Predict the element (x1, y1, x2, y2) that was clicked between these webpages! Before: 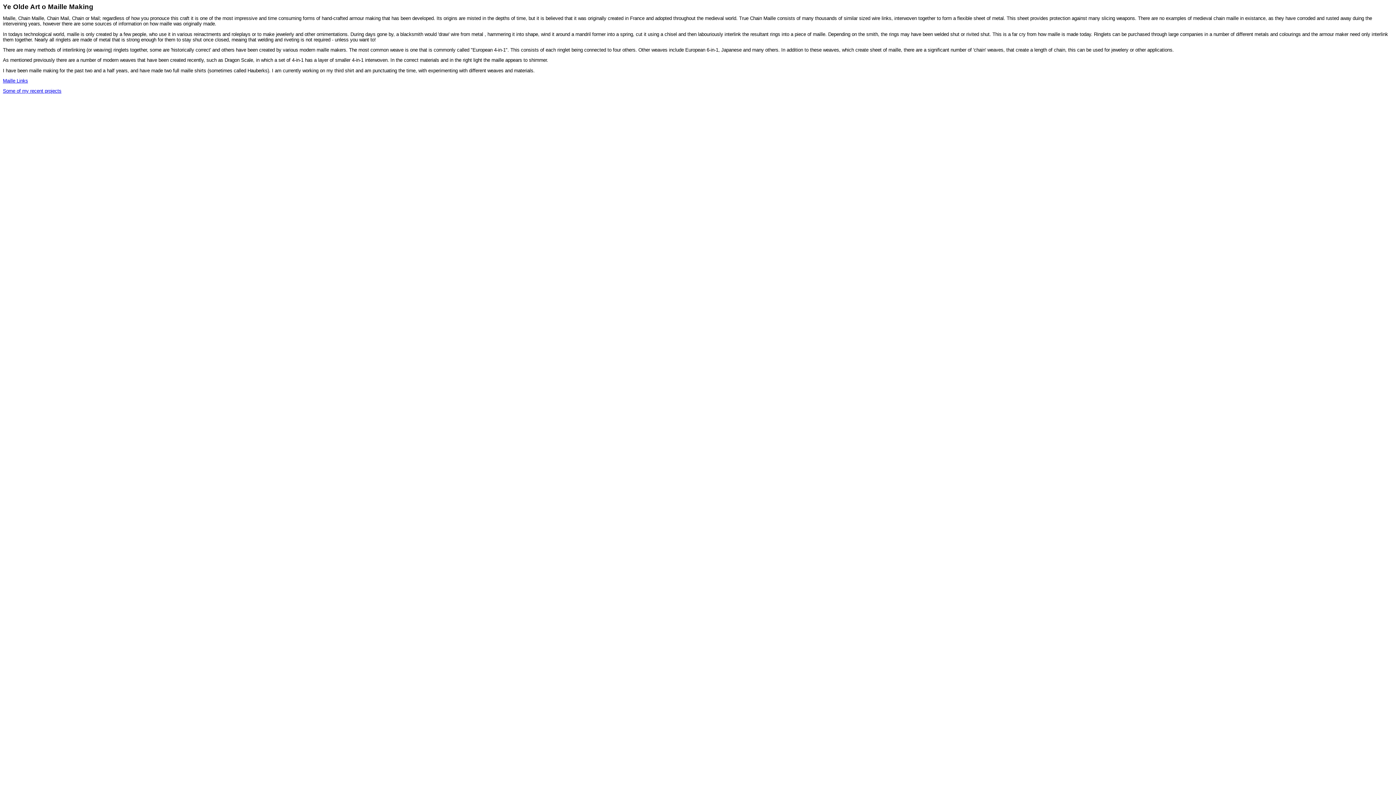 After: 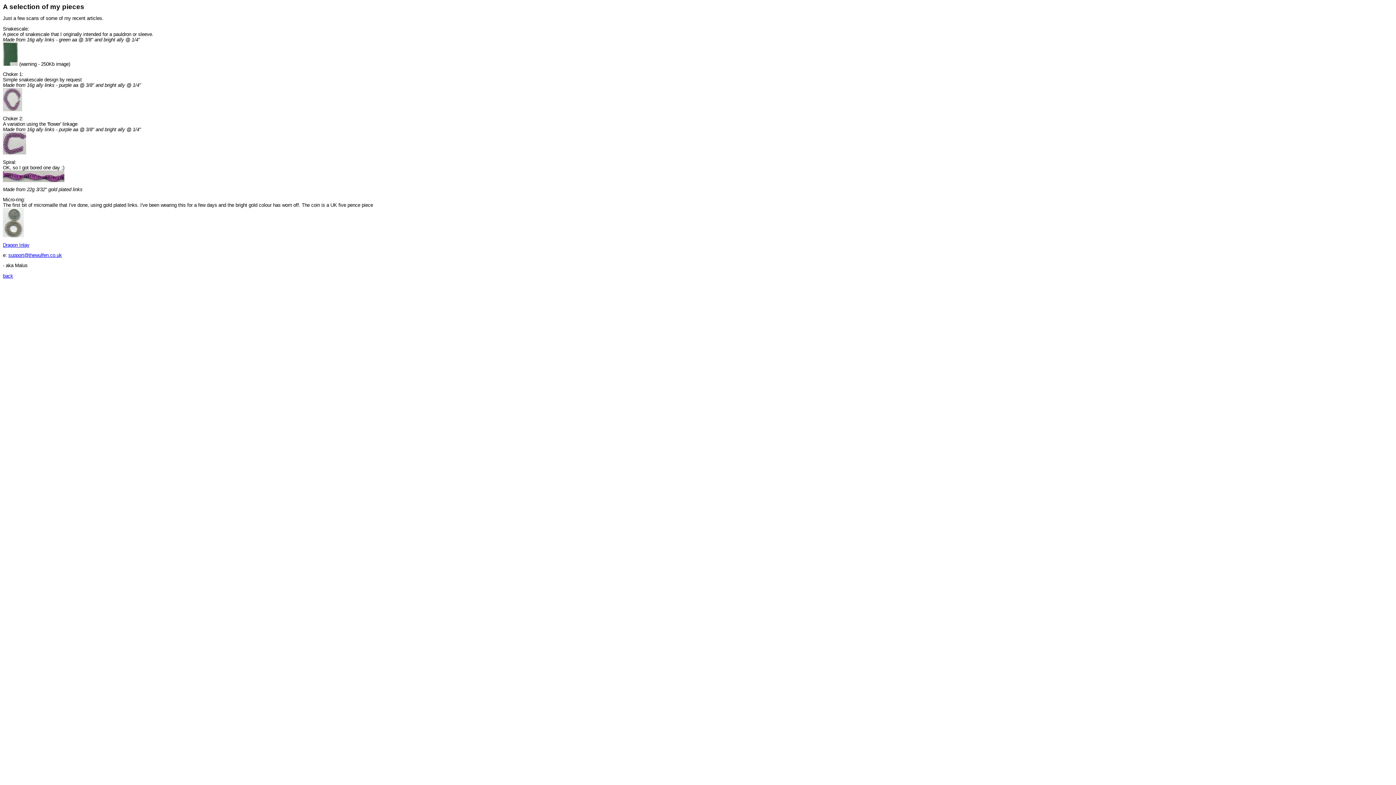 Action: bbox: (2, 88, 61, 93) label: Some of my recent projects